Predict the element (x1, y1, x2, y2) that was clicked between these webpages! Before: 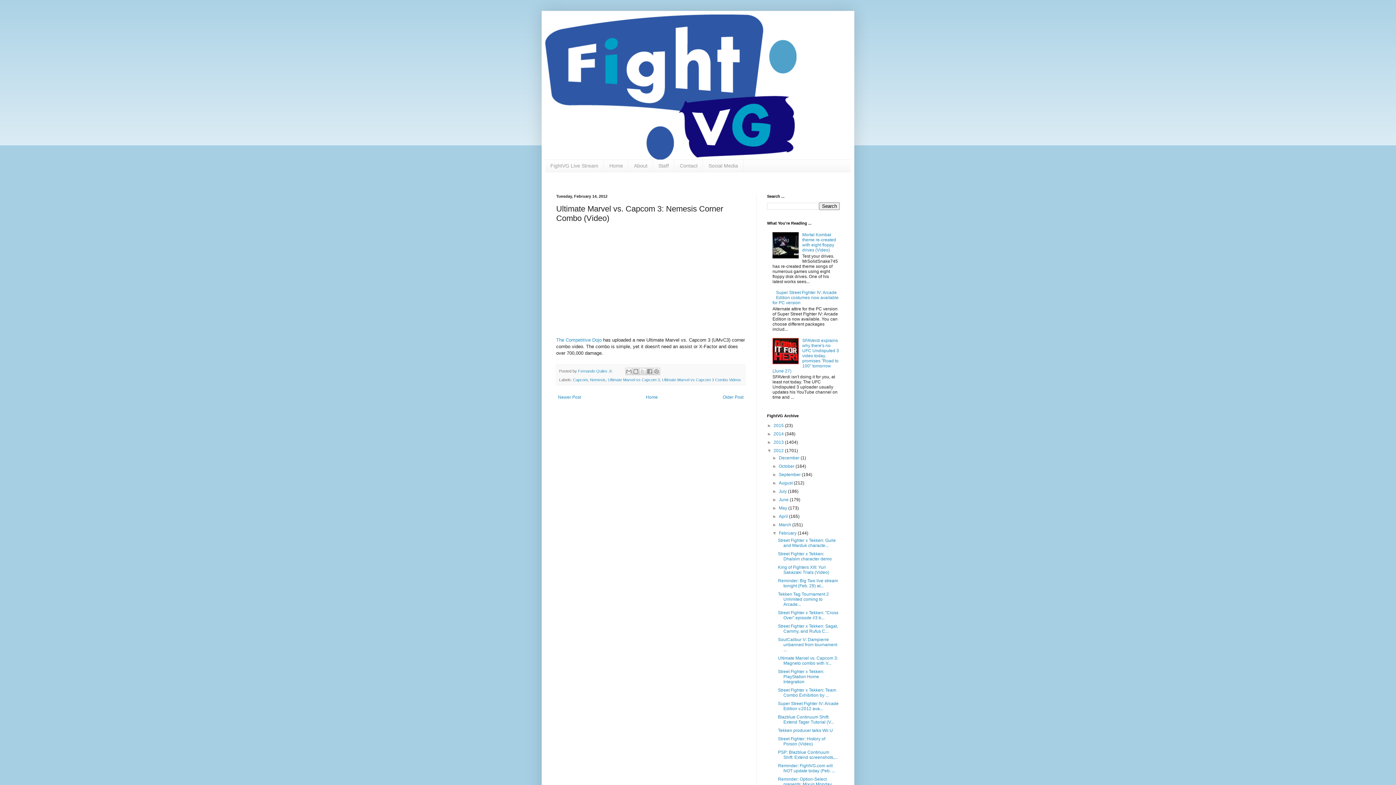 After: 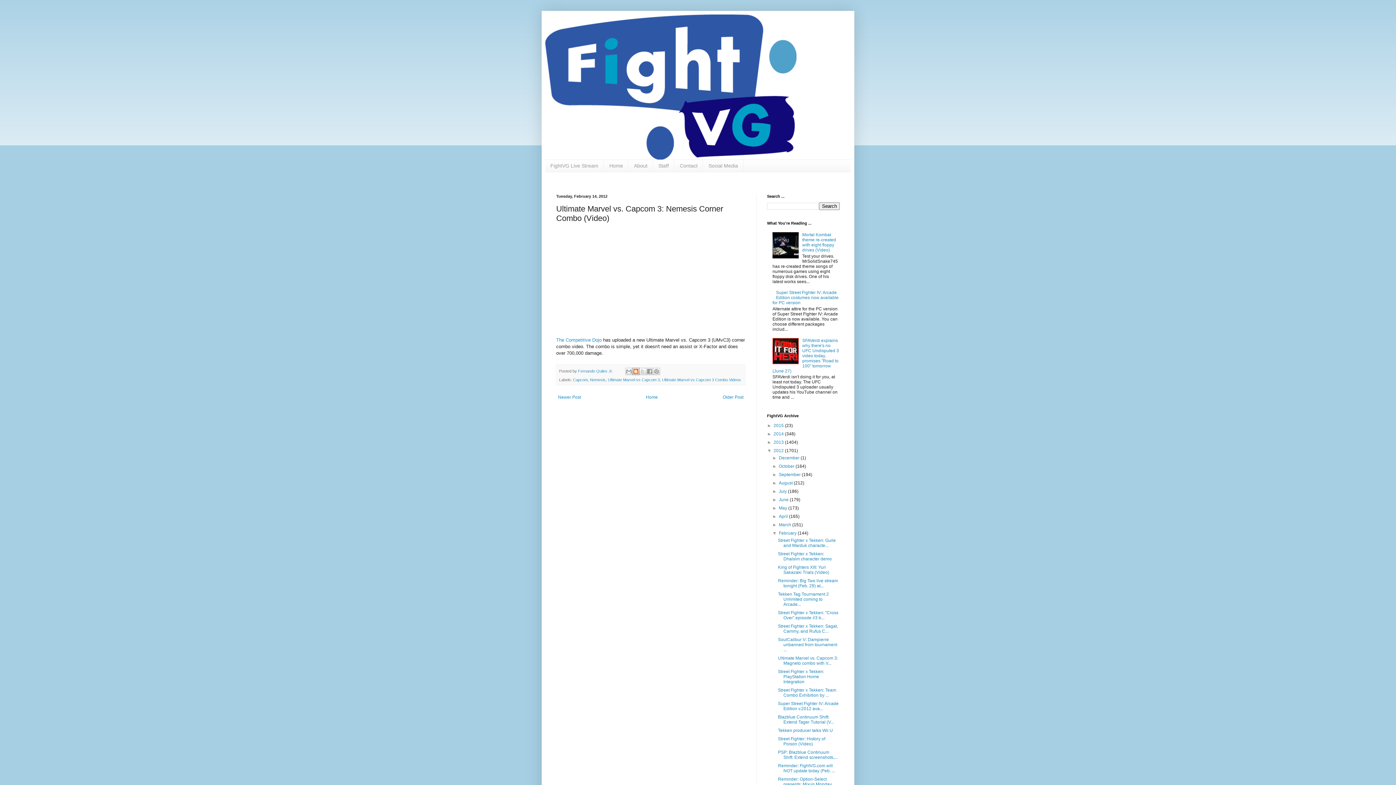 Action: bbox: (632, 367, 639, 375) label: BlogThis!